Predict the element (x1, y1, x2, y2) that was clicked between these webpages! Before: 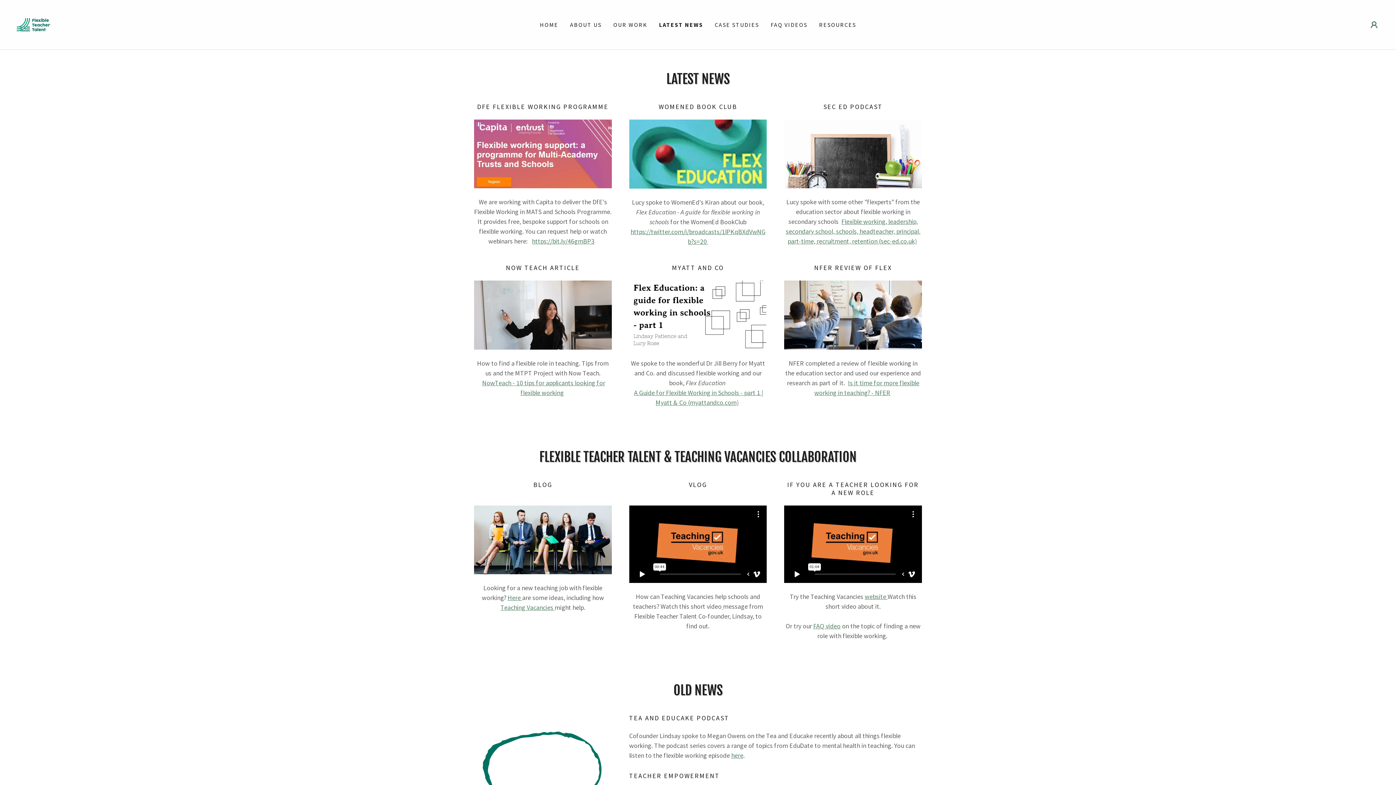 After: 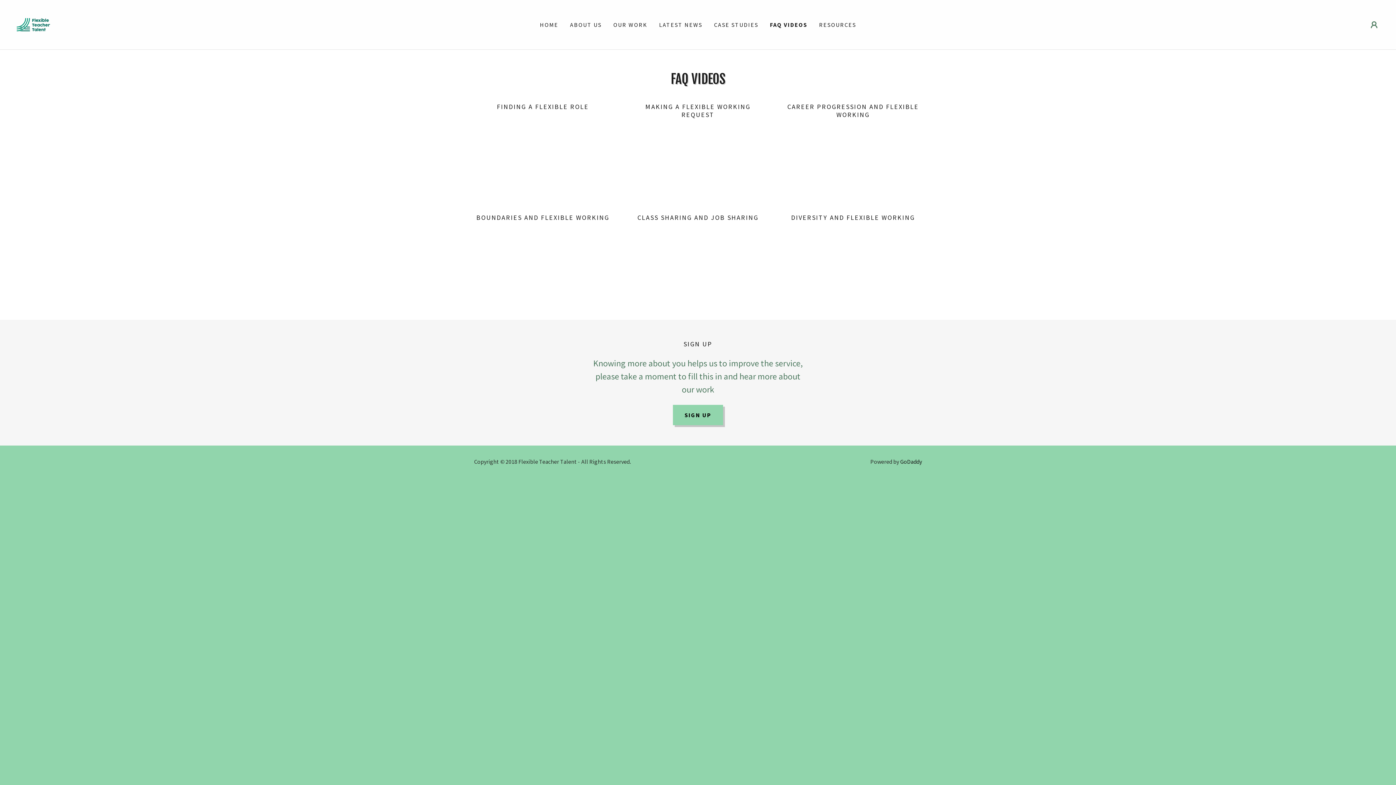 Action: bbox: (768, 18, 809, 31) label: FAQ VIDEOS